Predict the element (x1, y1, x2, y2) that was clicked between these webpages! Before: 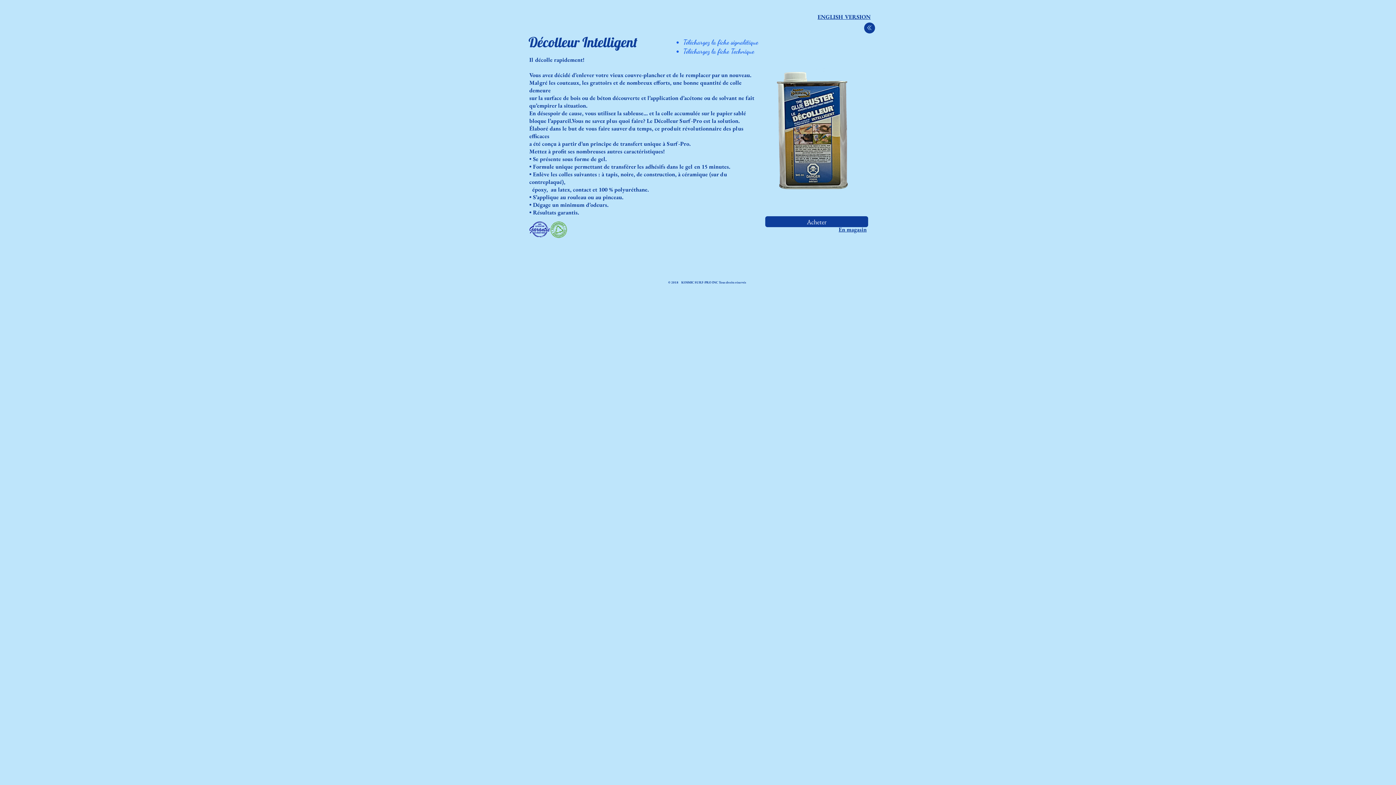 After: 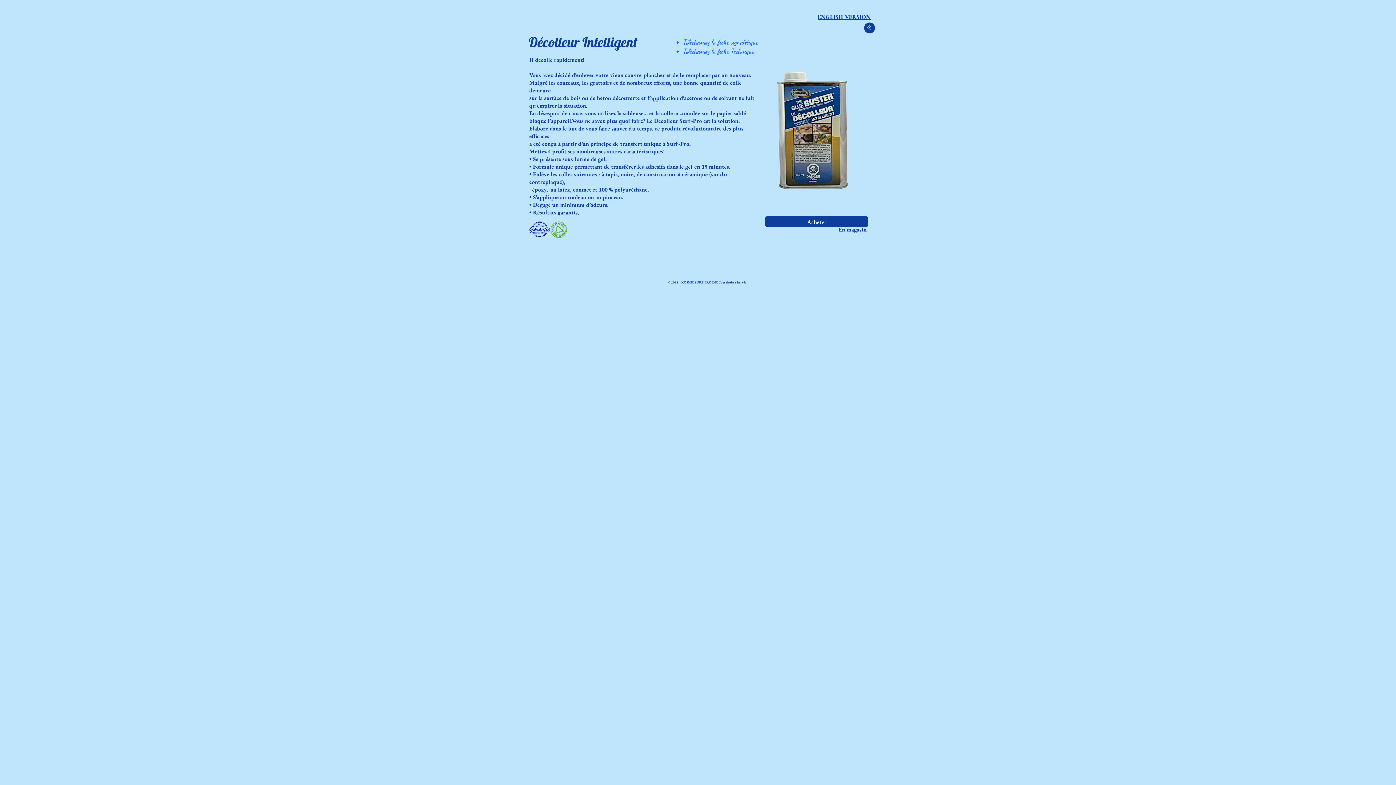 Action: bbox: (683, 38, 758, 45) label: Téléchargez la fiche signalétique